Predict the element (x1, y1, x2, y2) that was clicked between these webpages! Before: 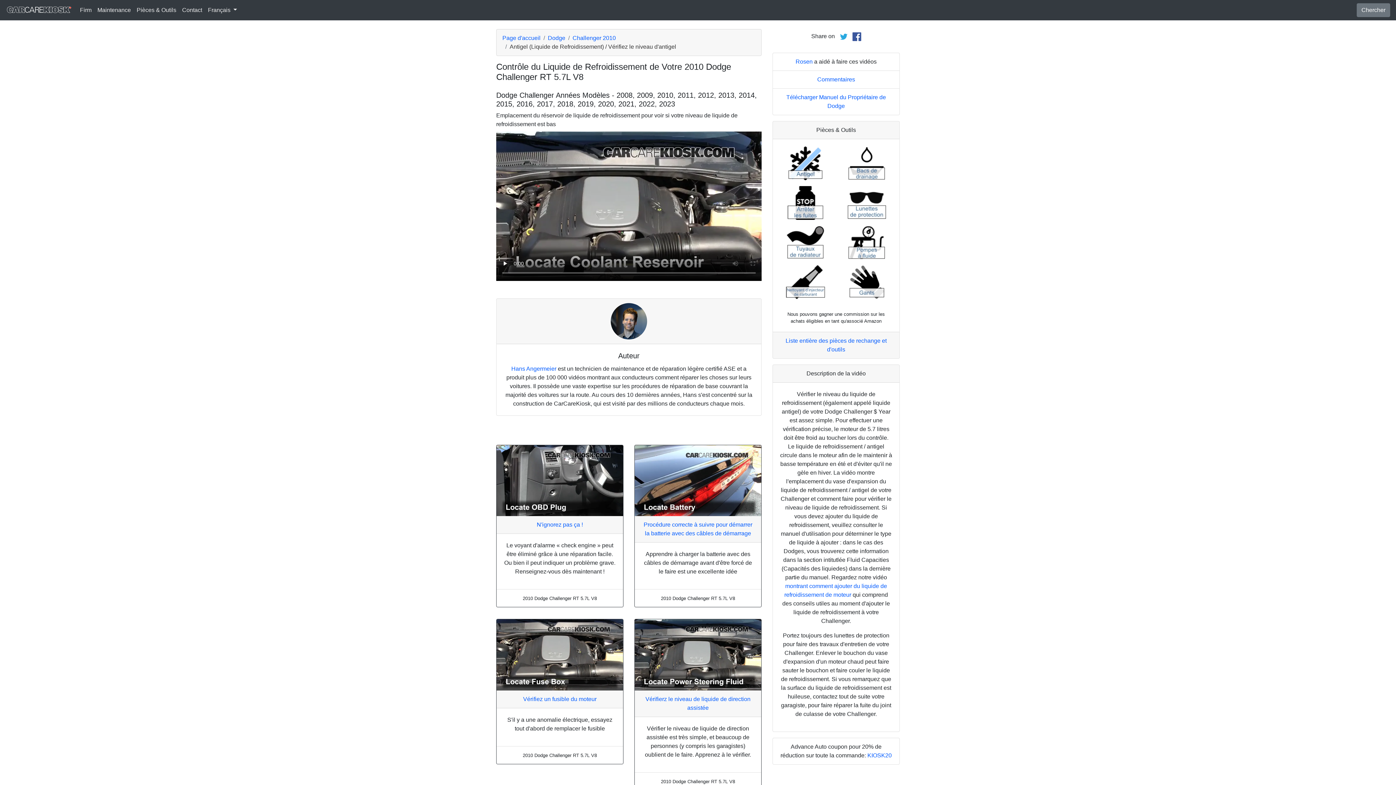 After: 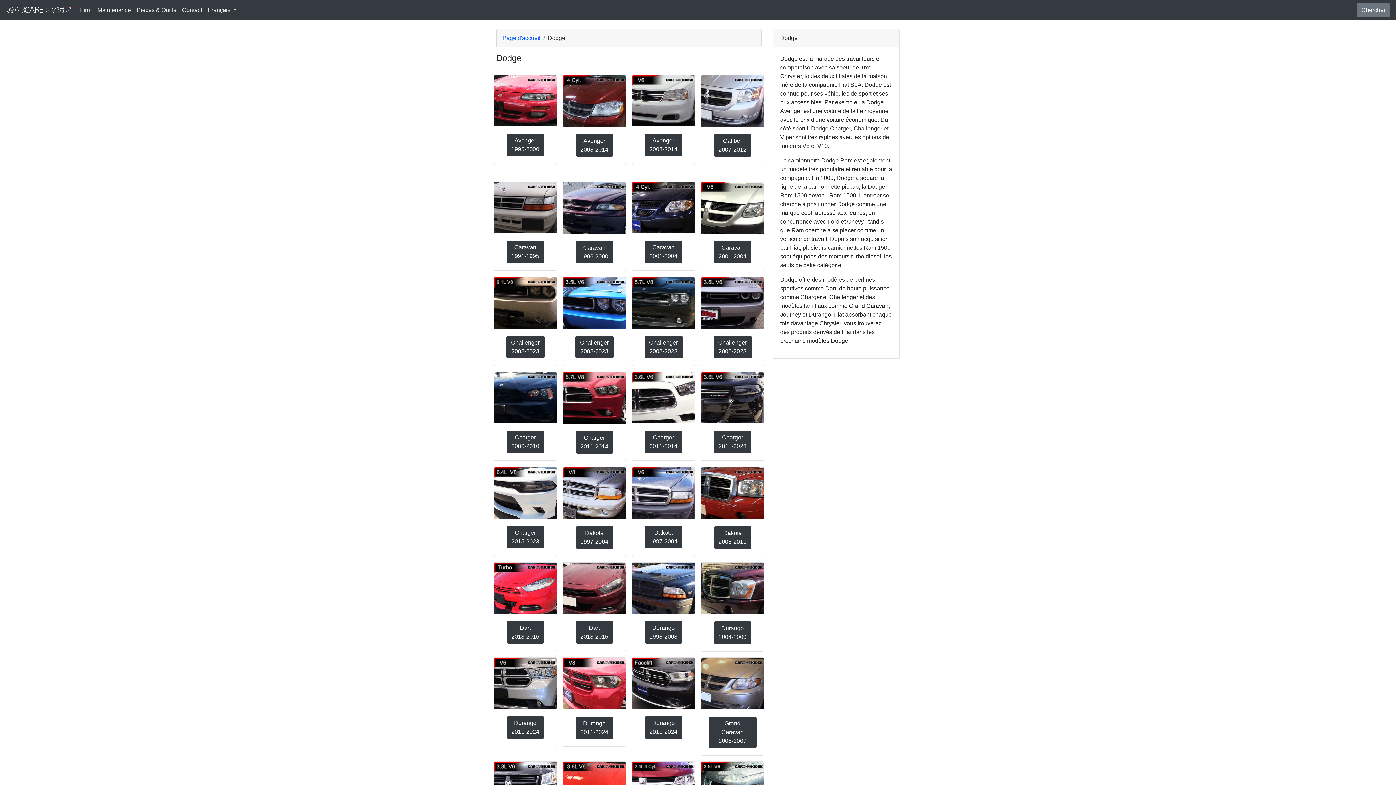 Action: label: Dodge bbox: (548, 33, 565, 42)